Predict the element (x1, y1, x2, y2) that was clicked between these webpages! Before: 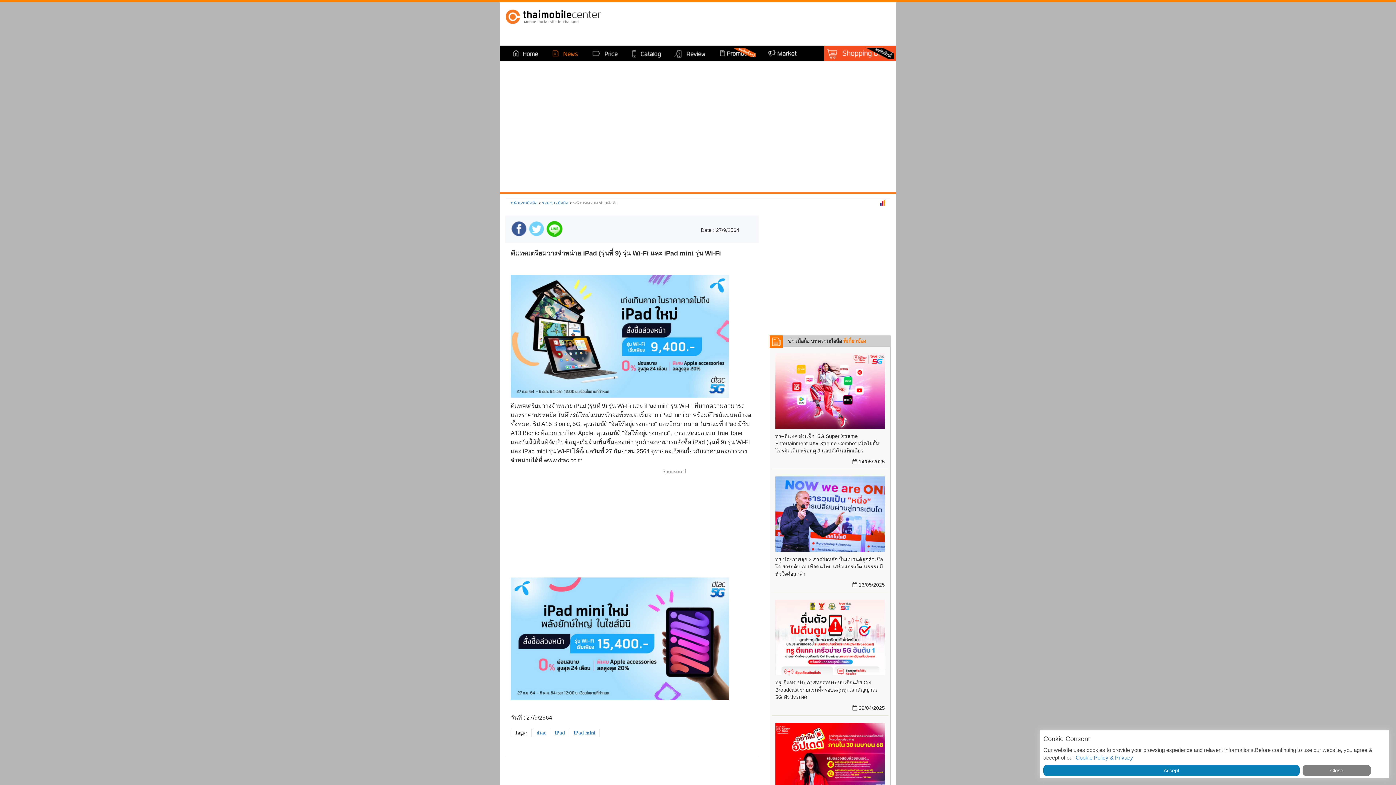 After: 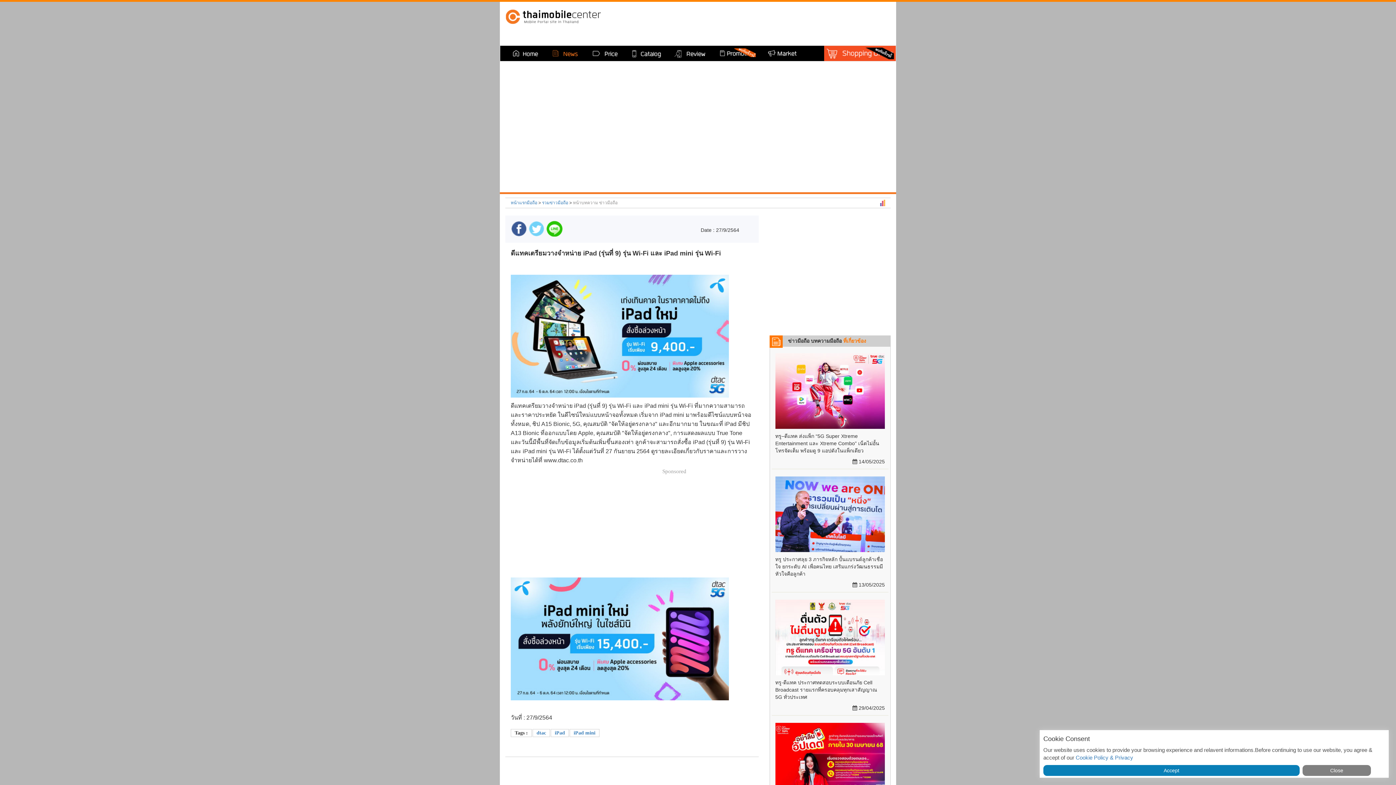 Action: bbox: (775, 387, 885, 393)